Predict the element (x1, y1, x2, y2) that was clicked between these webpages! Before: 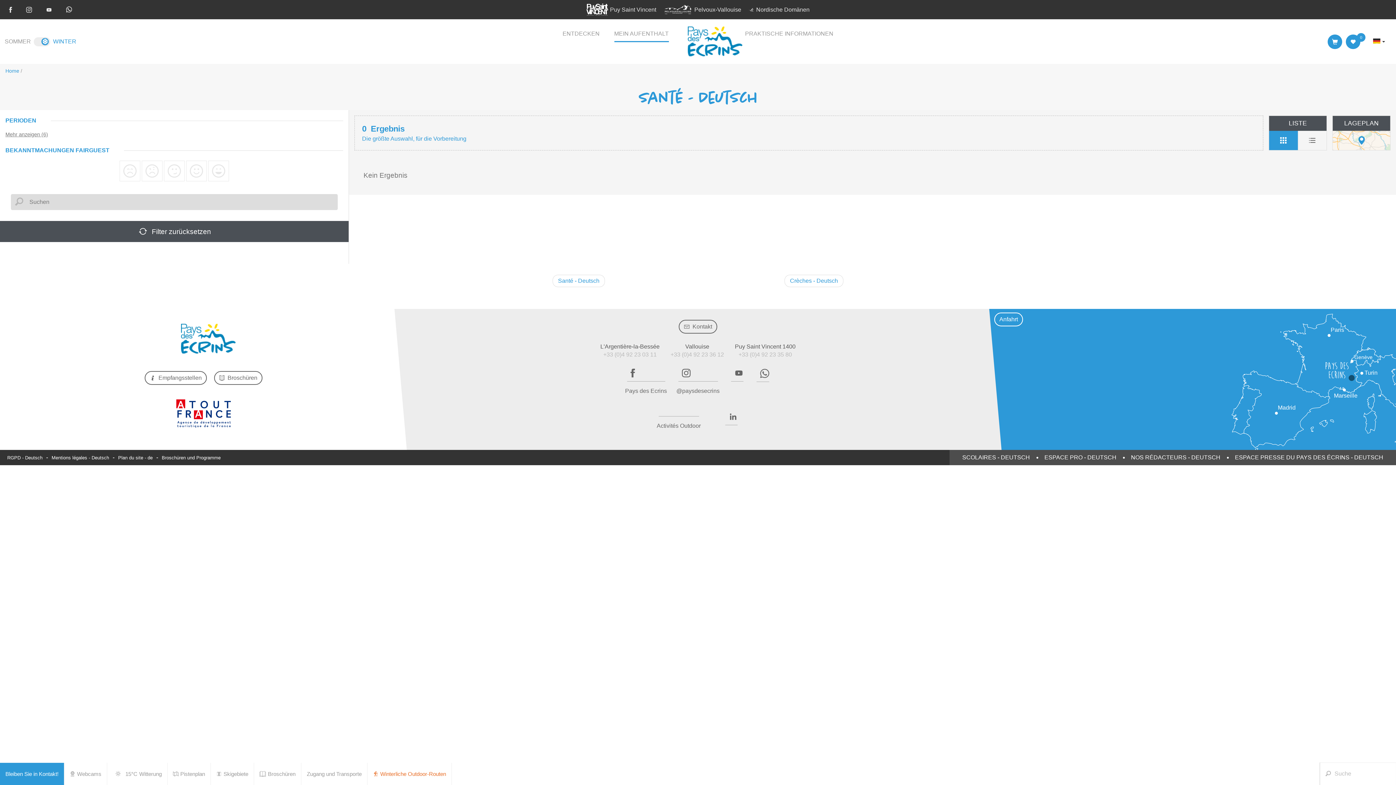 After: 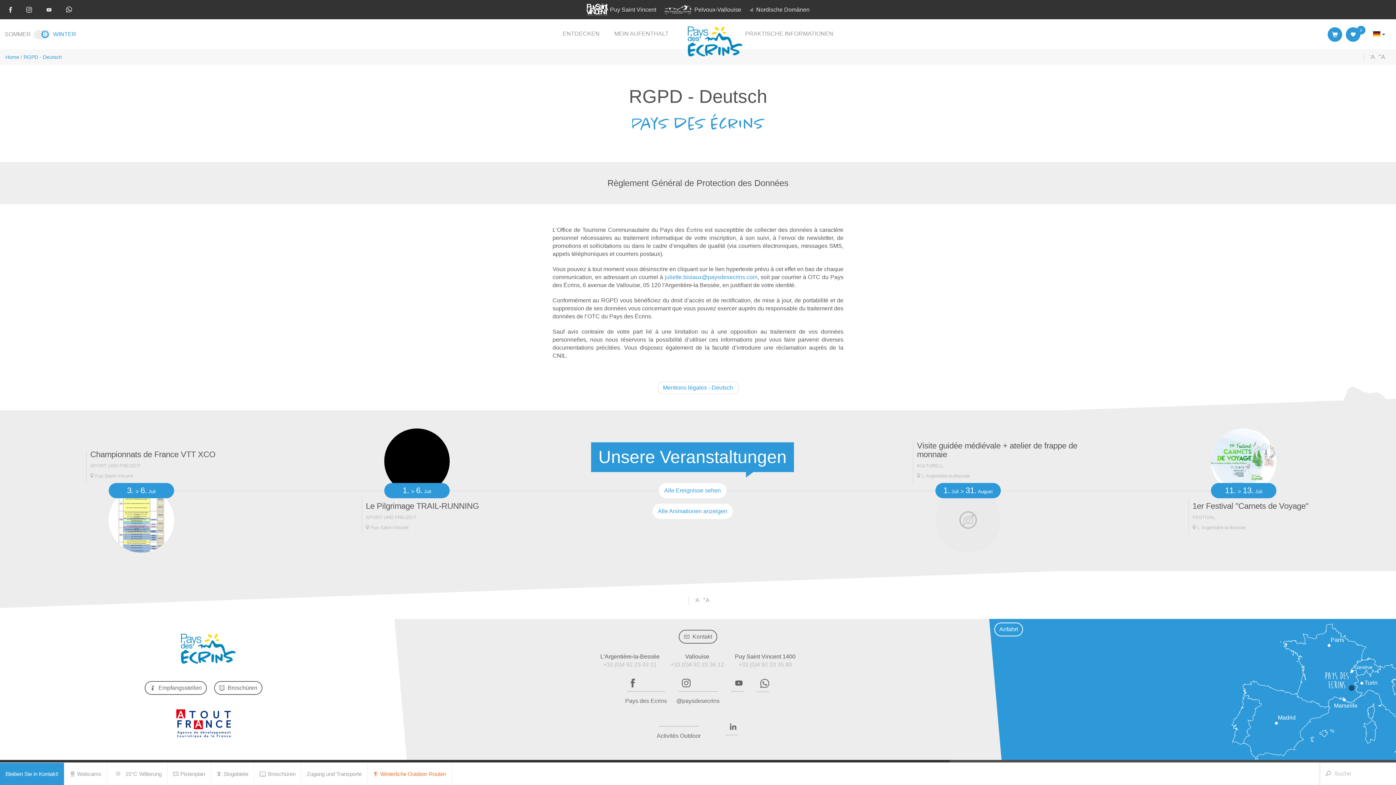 Action: bbox: (7, 455, 42, 460) label: RGPD - Deutsch